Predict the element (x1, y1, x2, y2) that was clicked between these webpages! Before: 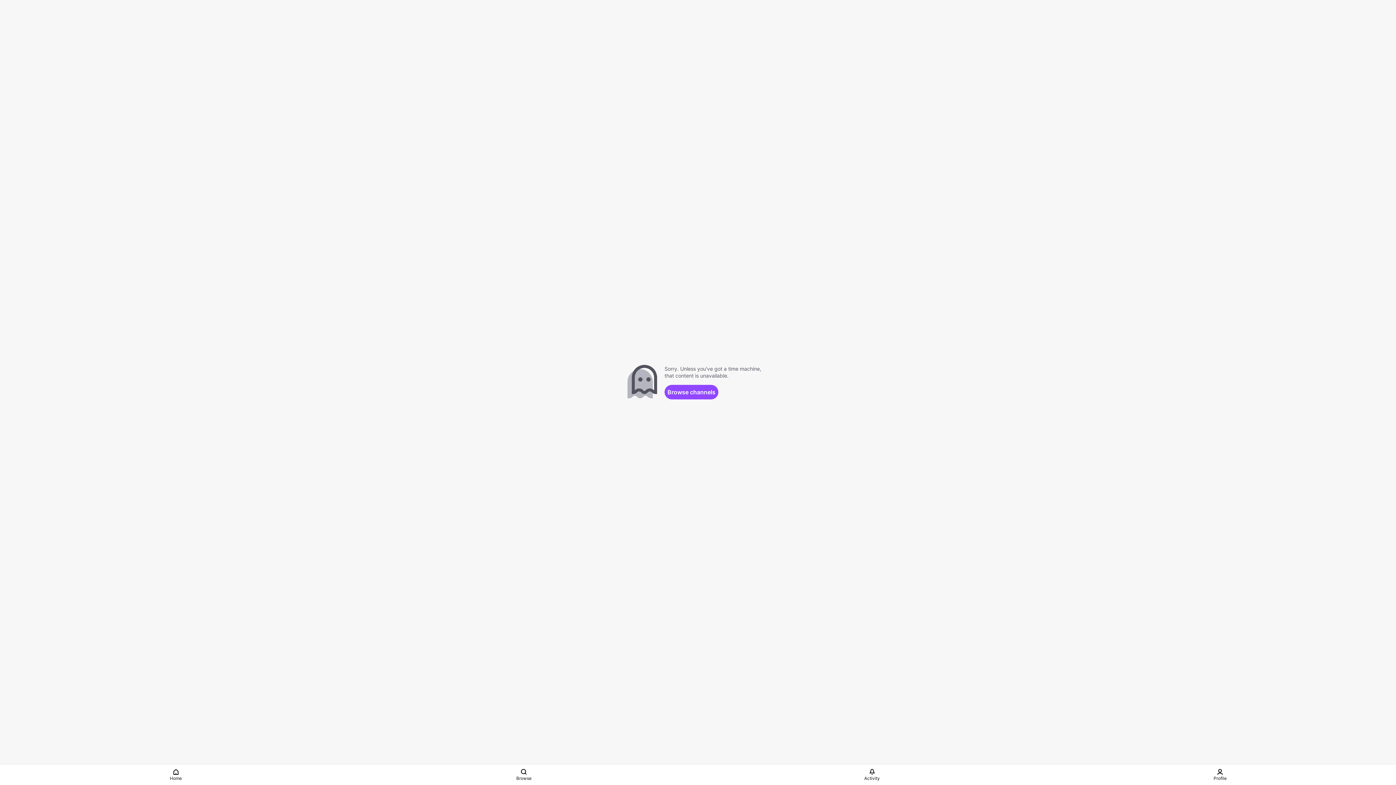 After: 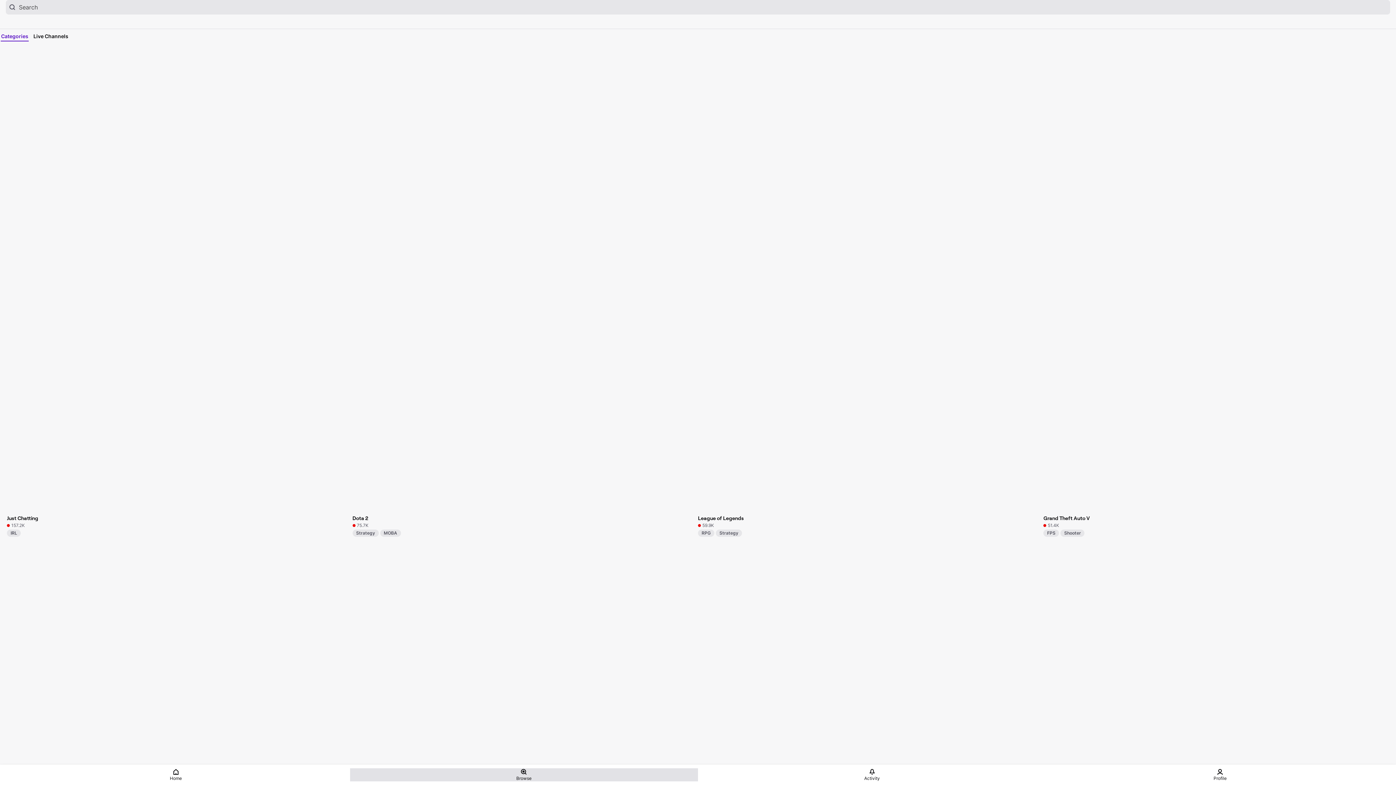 Action: label: Browse bbox: (350, 768, 698, 781)